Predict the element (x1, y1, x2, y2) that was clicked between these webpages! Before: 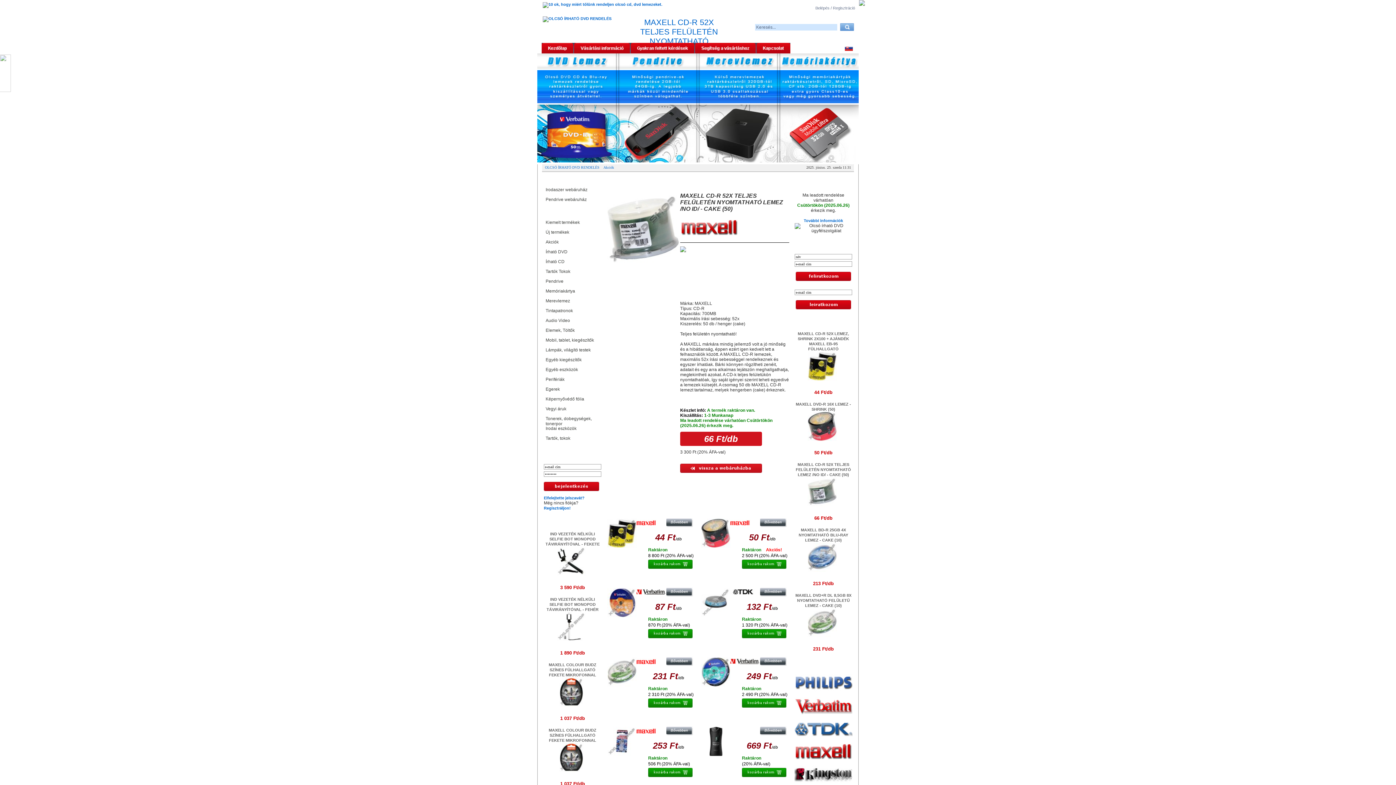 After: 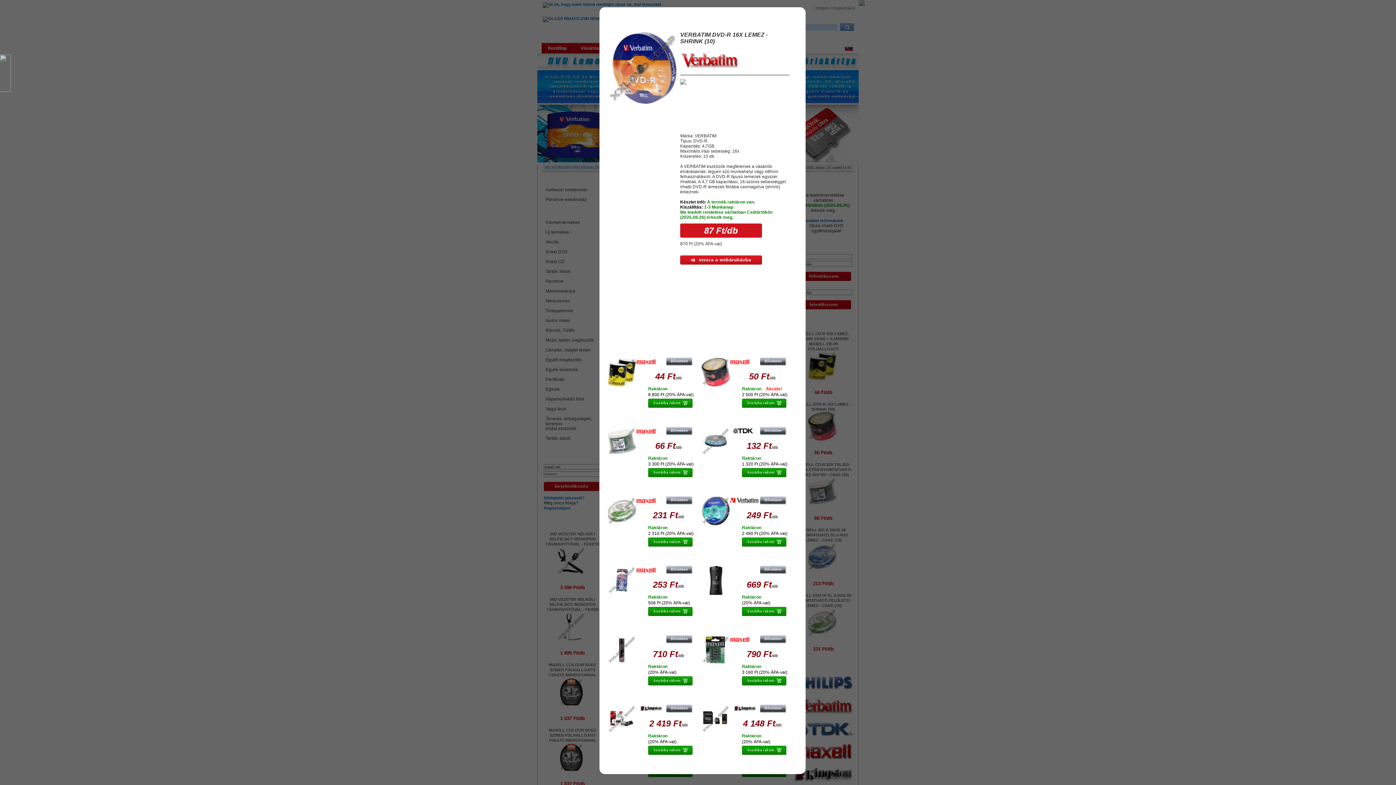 Action: bbox: (666, 588, 693, 597)